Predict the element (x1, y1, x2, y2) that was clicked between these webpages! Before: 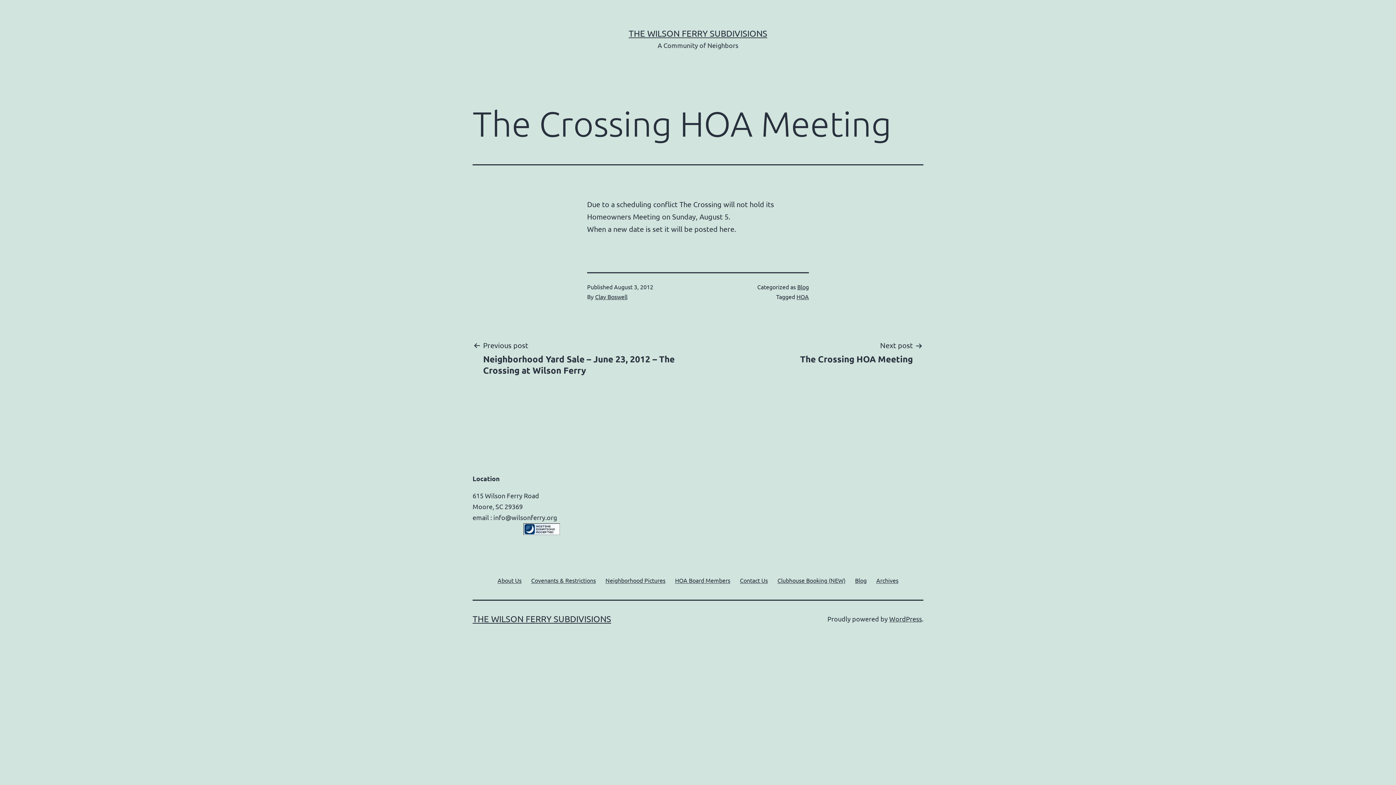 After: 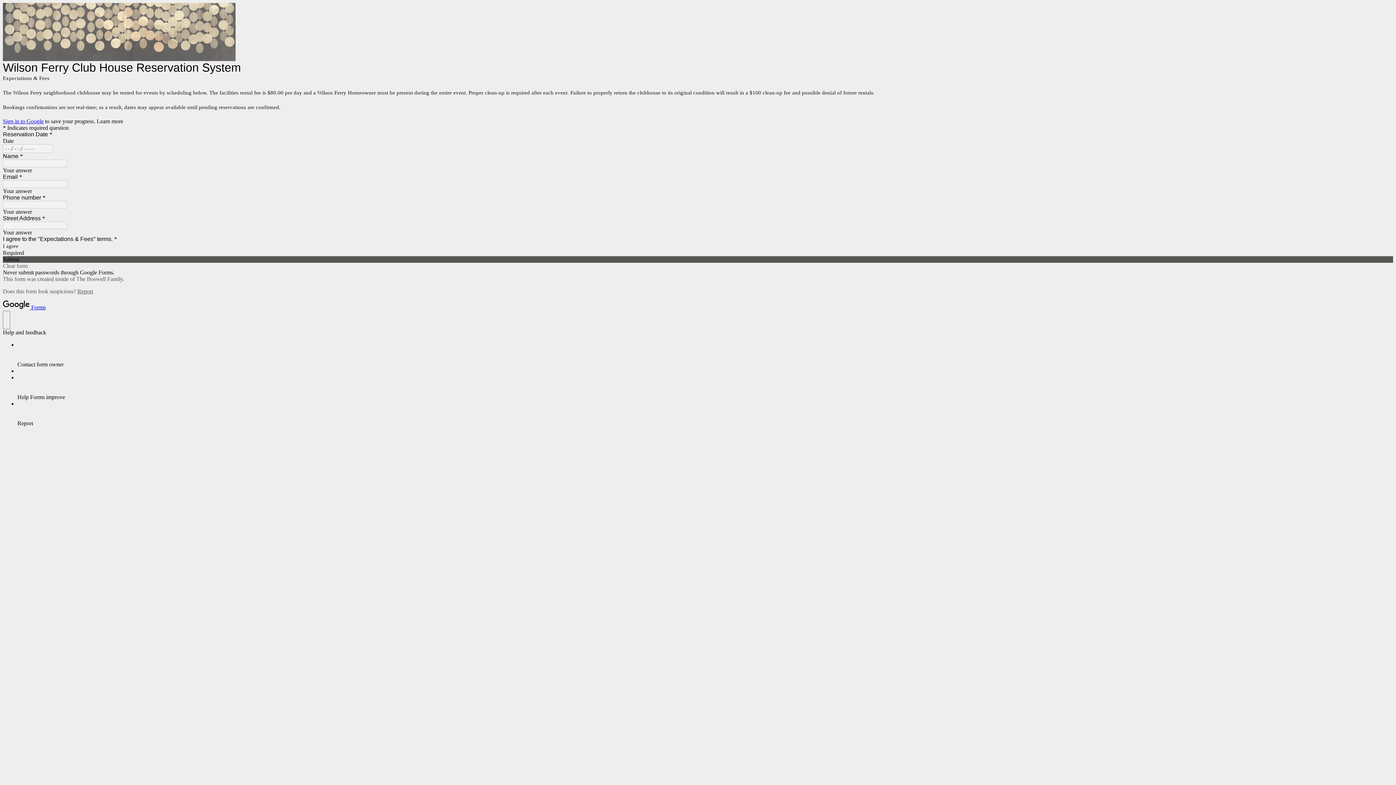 Action: bbox: (772, 570, 850, 590) label: Clubhouse Booking (NEW)